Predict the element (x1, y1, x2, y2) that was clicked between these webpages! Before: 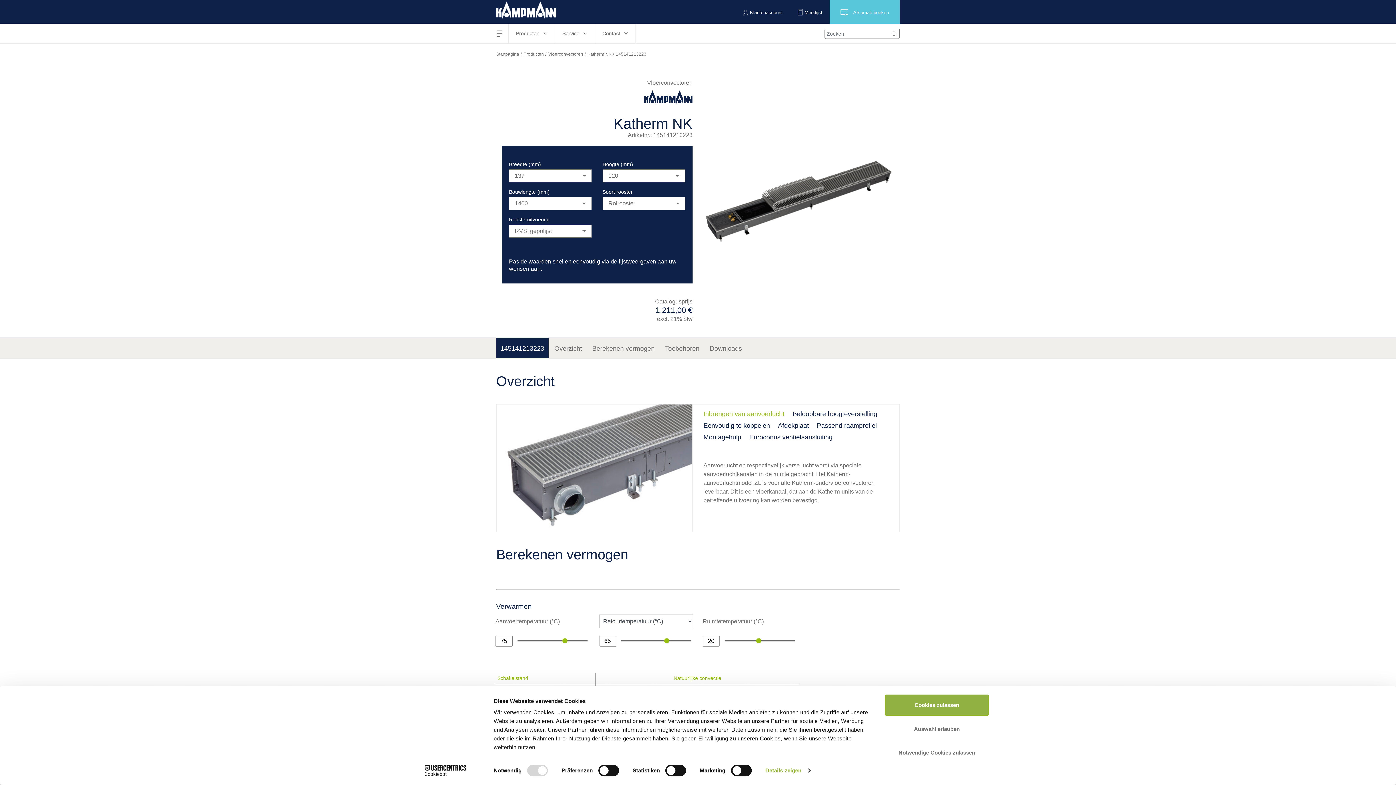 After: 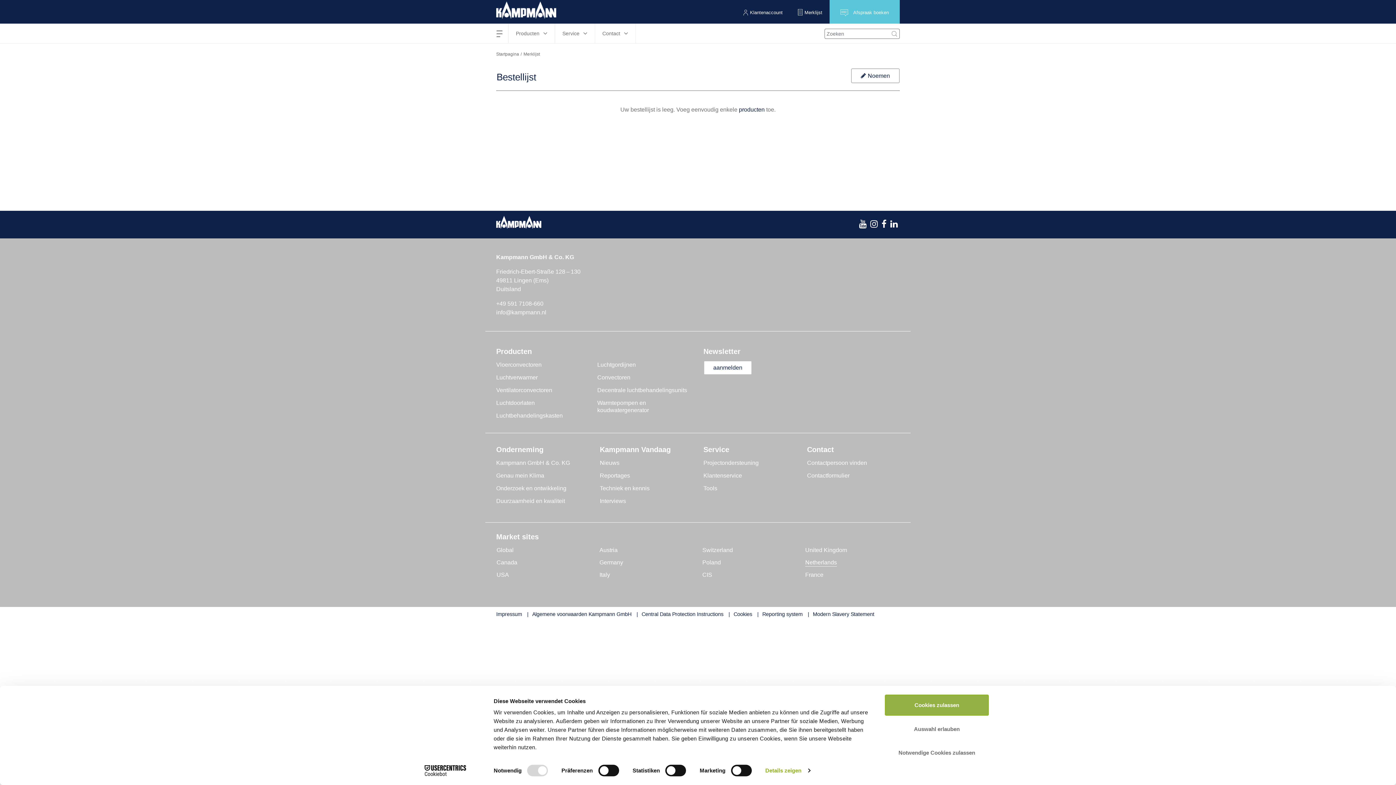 Action: bbox: (790, 0, 829, 23) label: Merklijst